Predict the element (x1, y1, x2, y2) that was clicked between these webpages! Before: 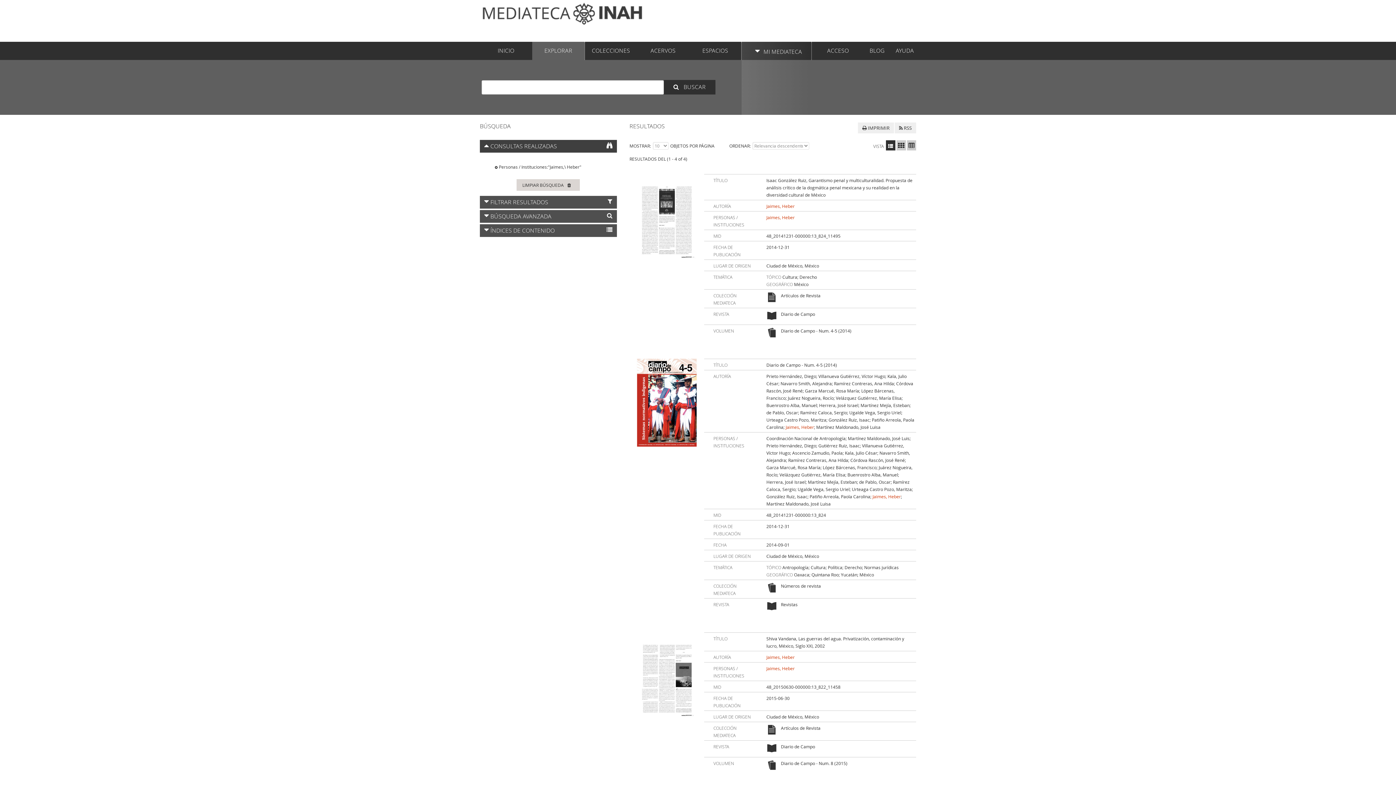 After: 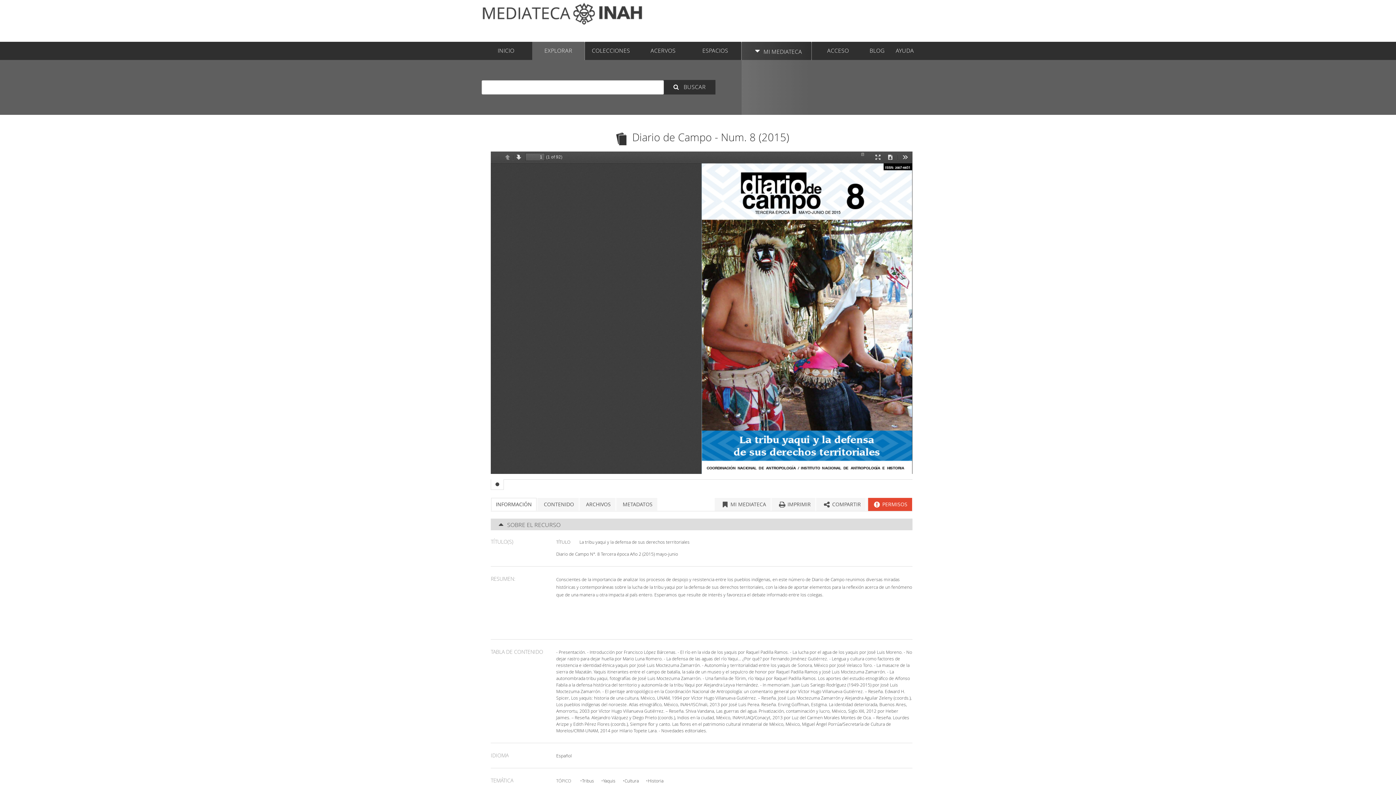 Action: bbox: (766, 760, 781, 770)